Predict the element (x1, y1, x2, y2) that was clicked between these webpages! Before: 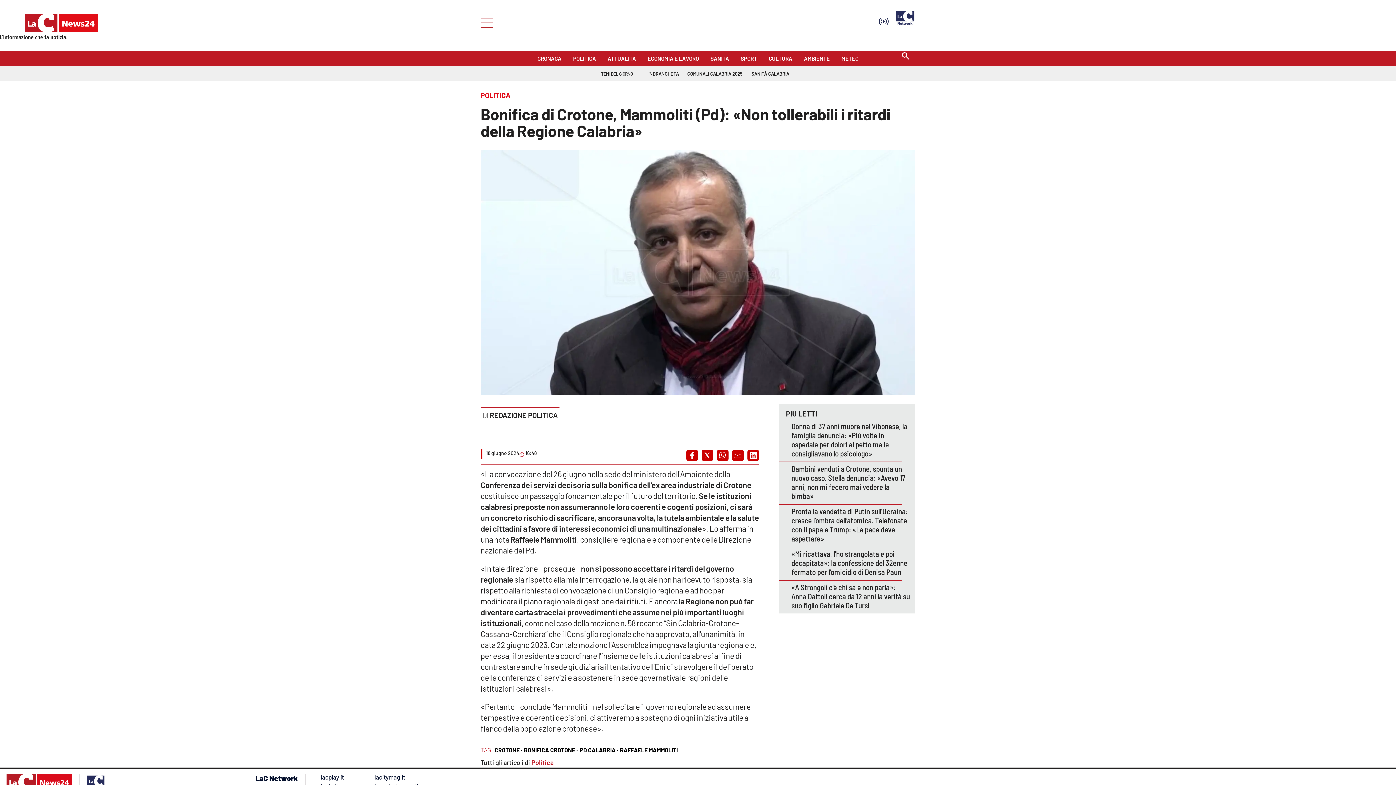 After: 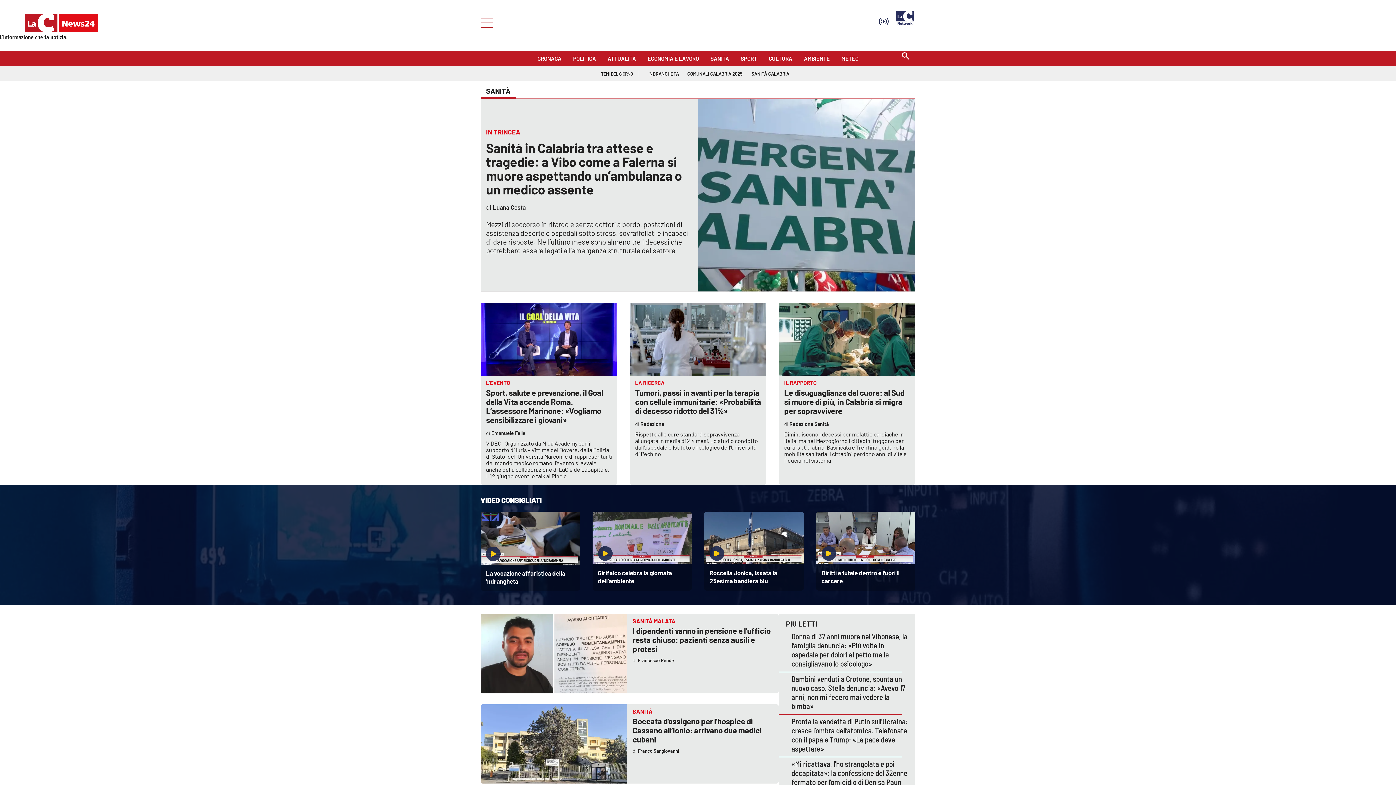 Action: label: SANITÀ bbox: (710, 52, 729, 60)